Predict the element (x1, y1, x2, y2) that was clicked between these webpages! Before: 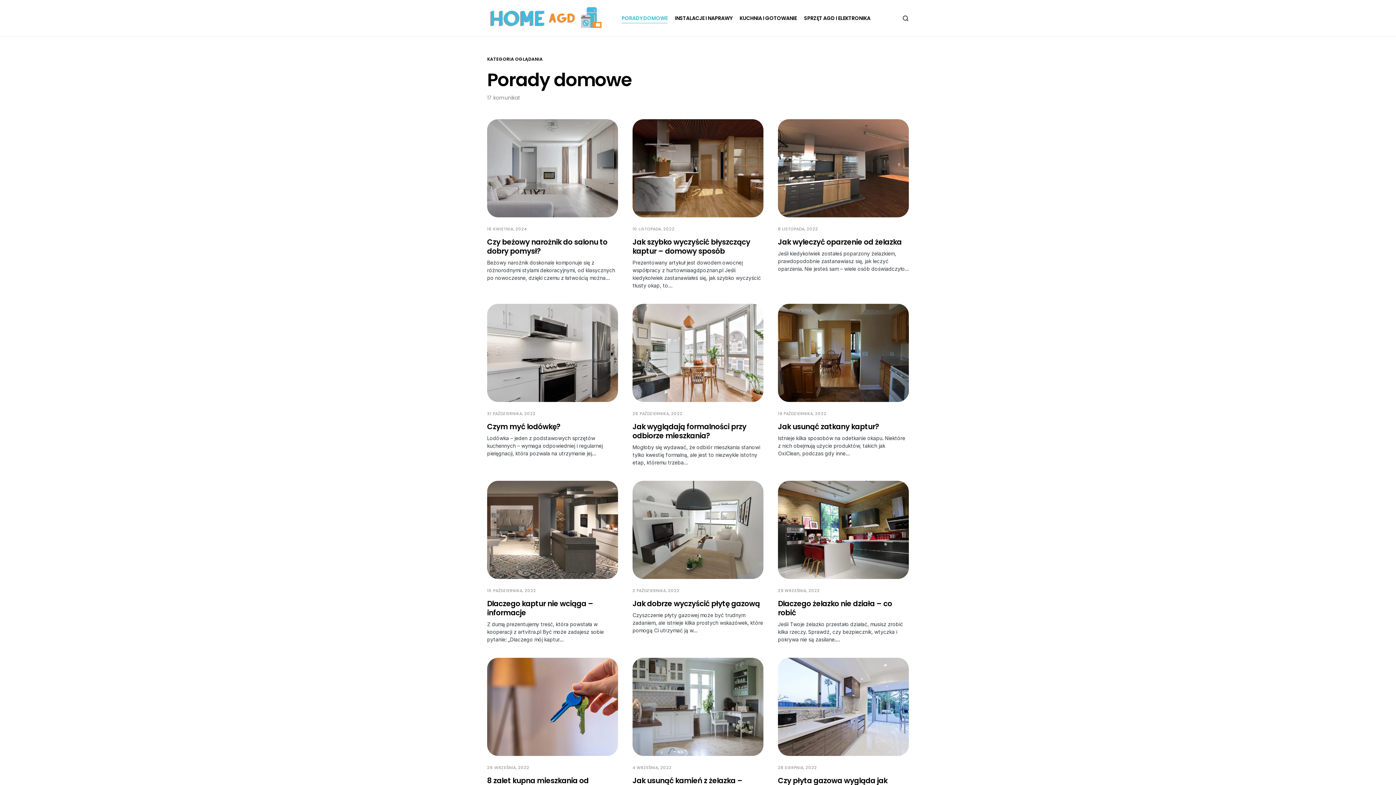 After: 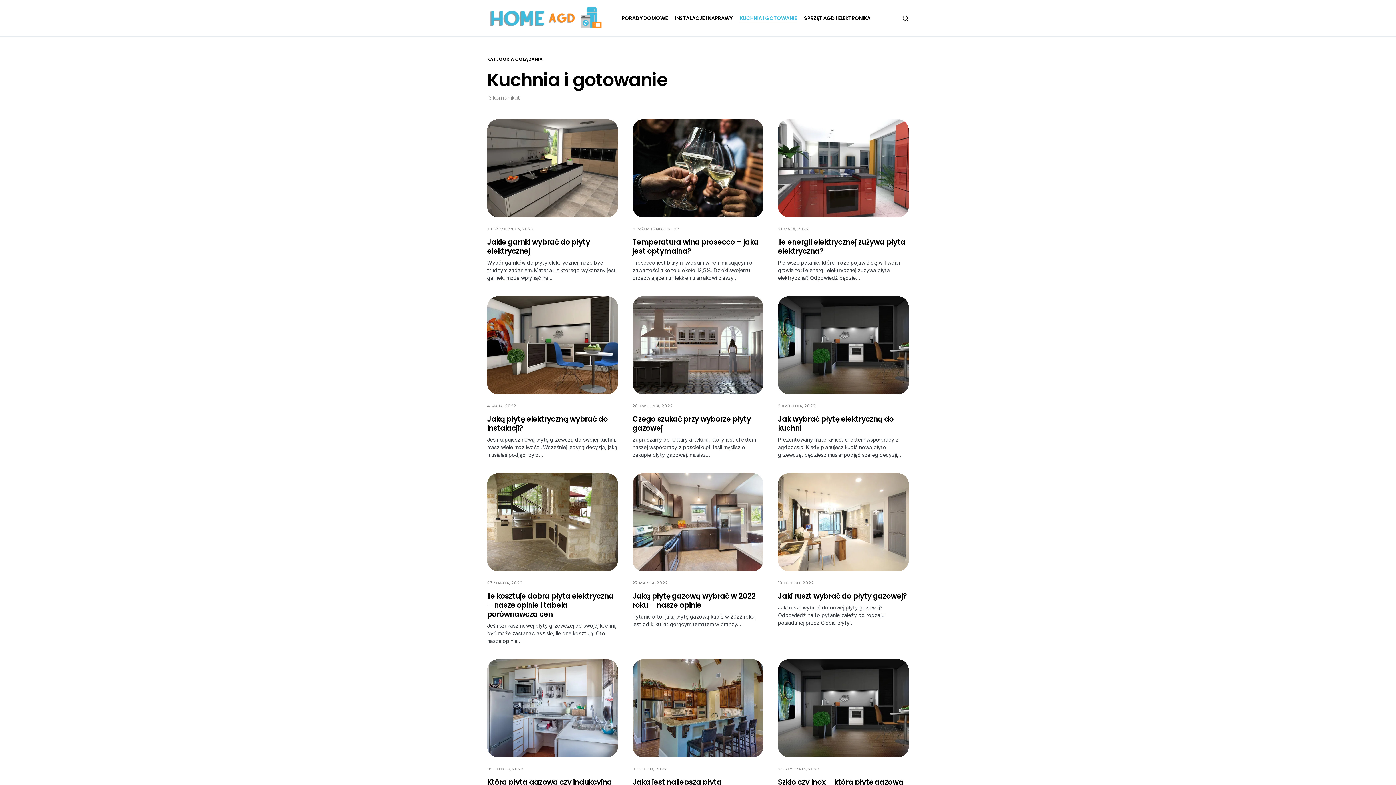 Action: bbox: (739, 0, 797, 36) label: KUCHNIA I GOTOWANIE